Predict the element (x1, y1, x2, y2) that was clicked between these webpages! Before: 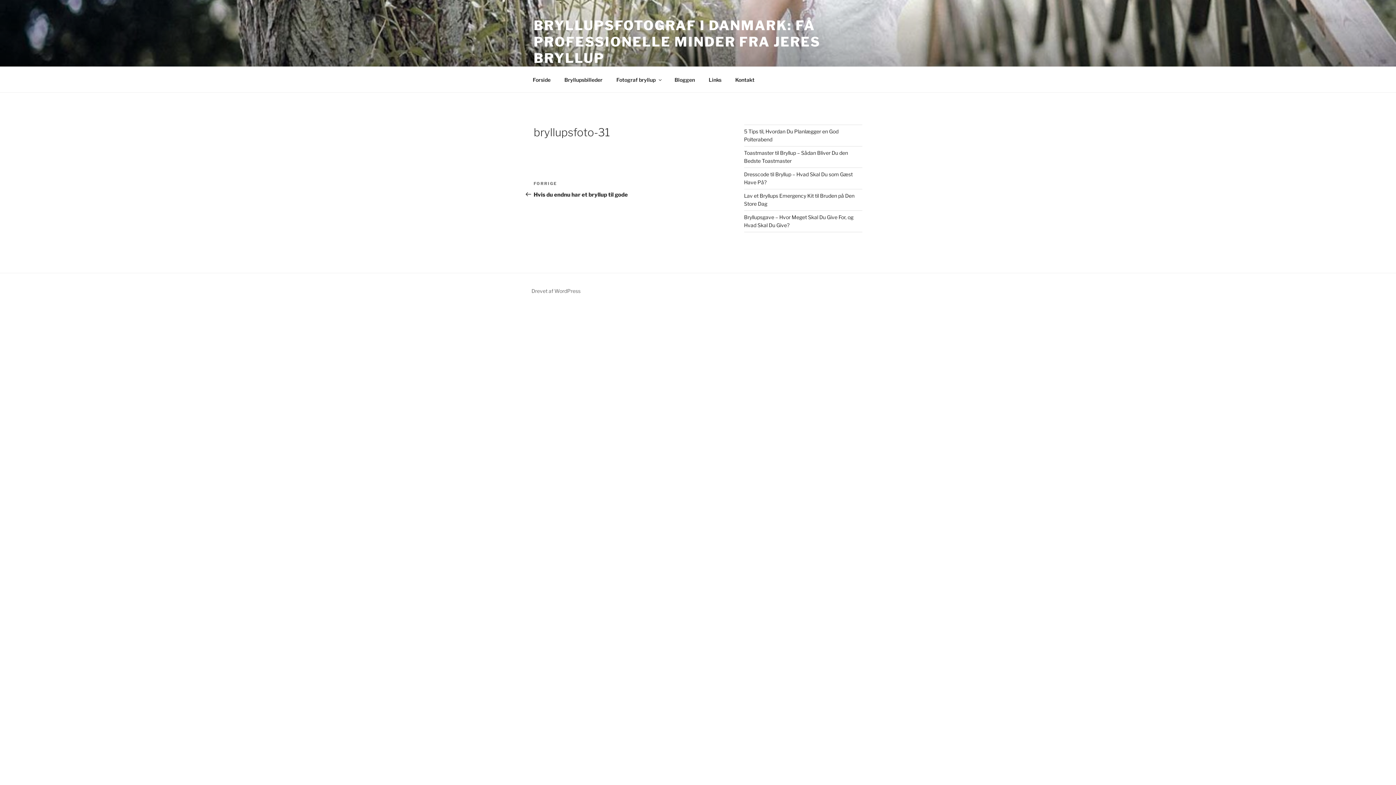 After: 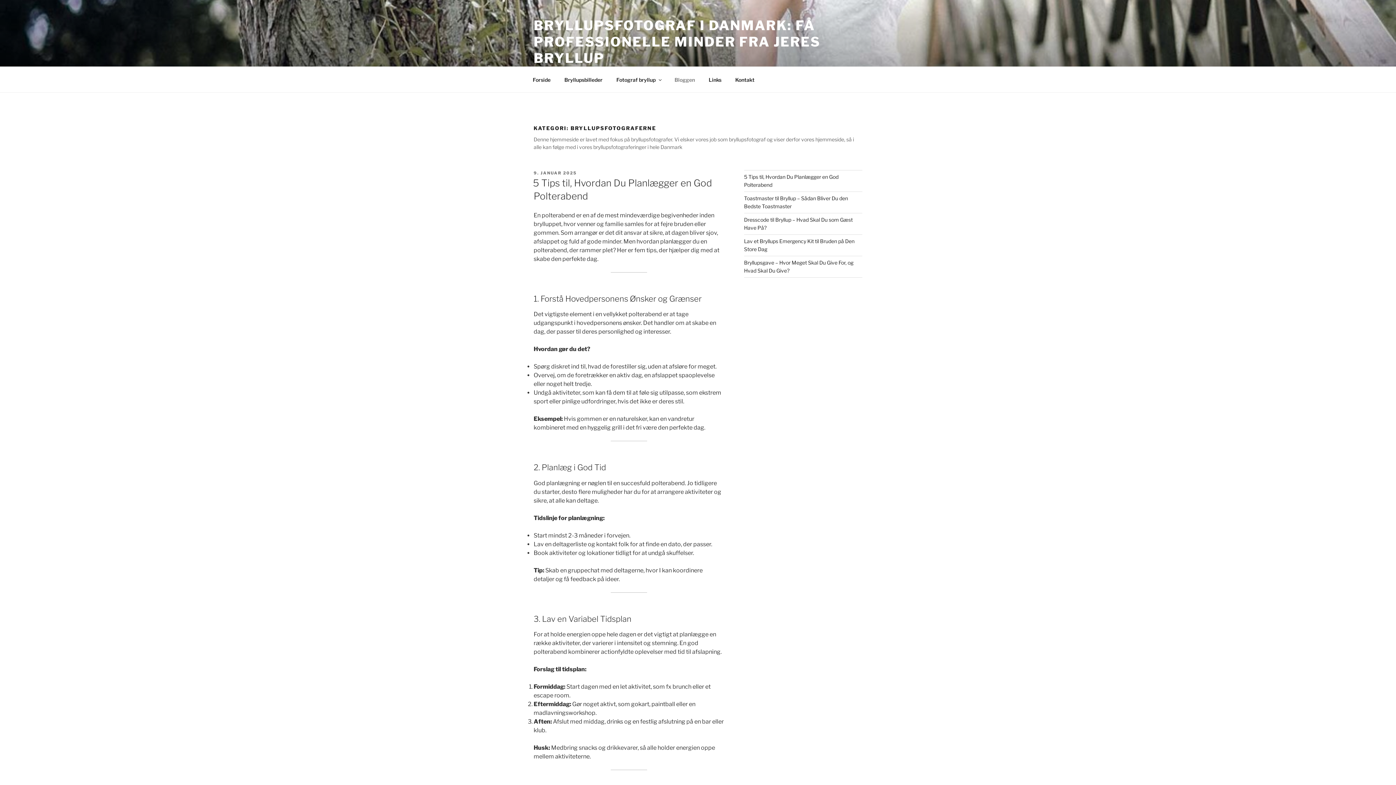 Action: label: Bloggen bbox: (668, 70, 701, 88)